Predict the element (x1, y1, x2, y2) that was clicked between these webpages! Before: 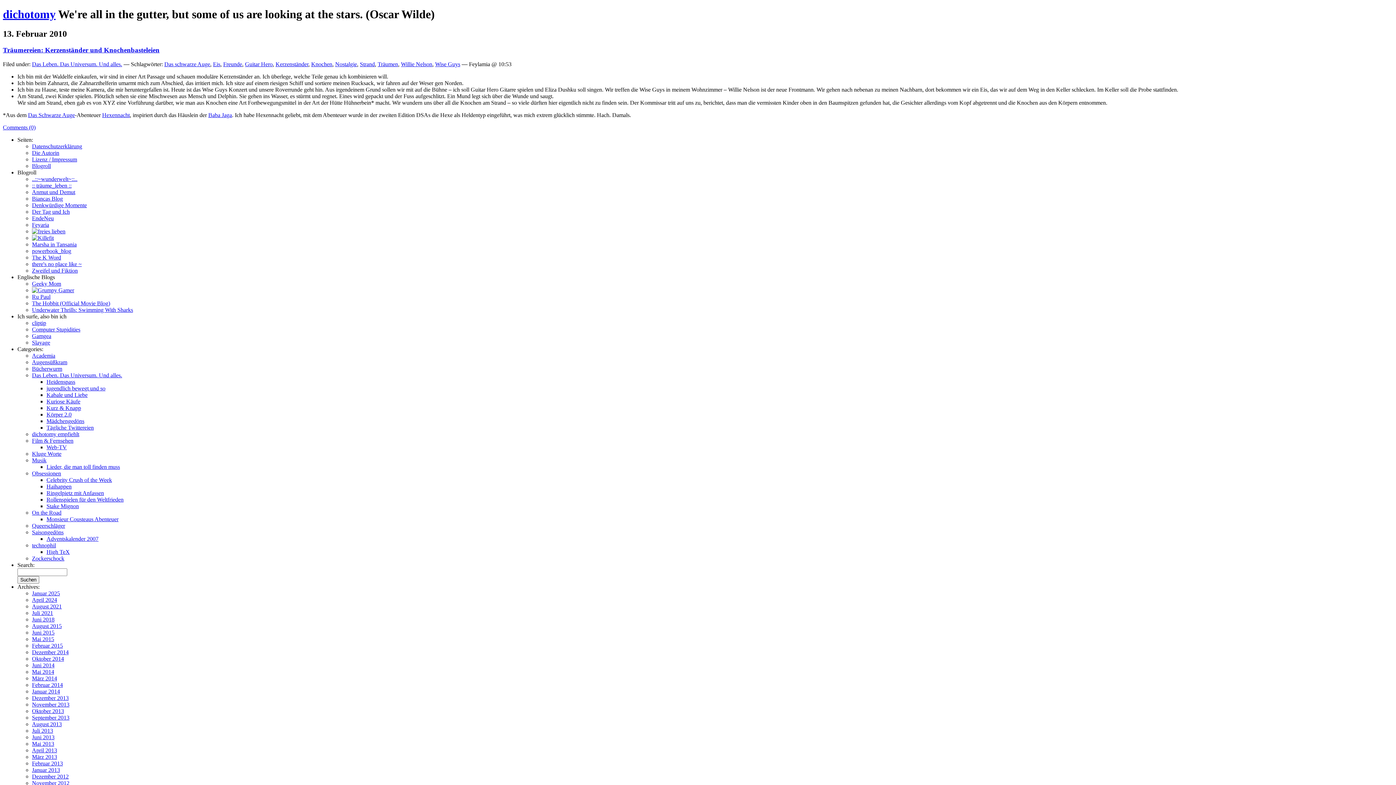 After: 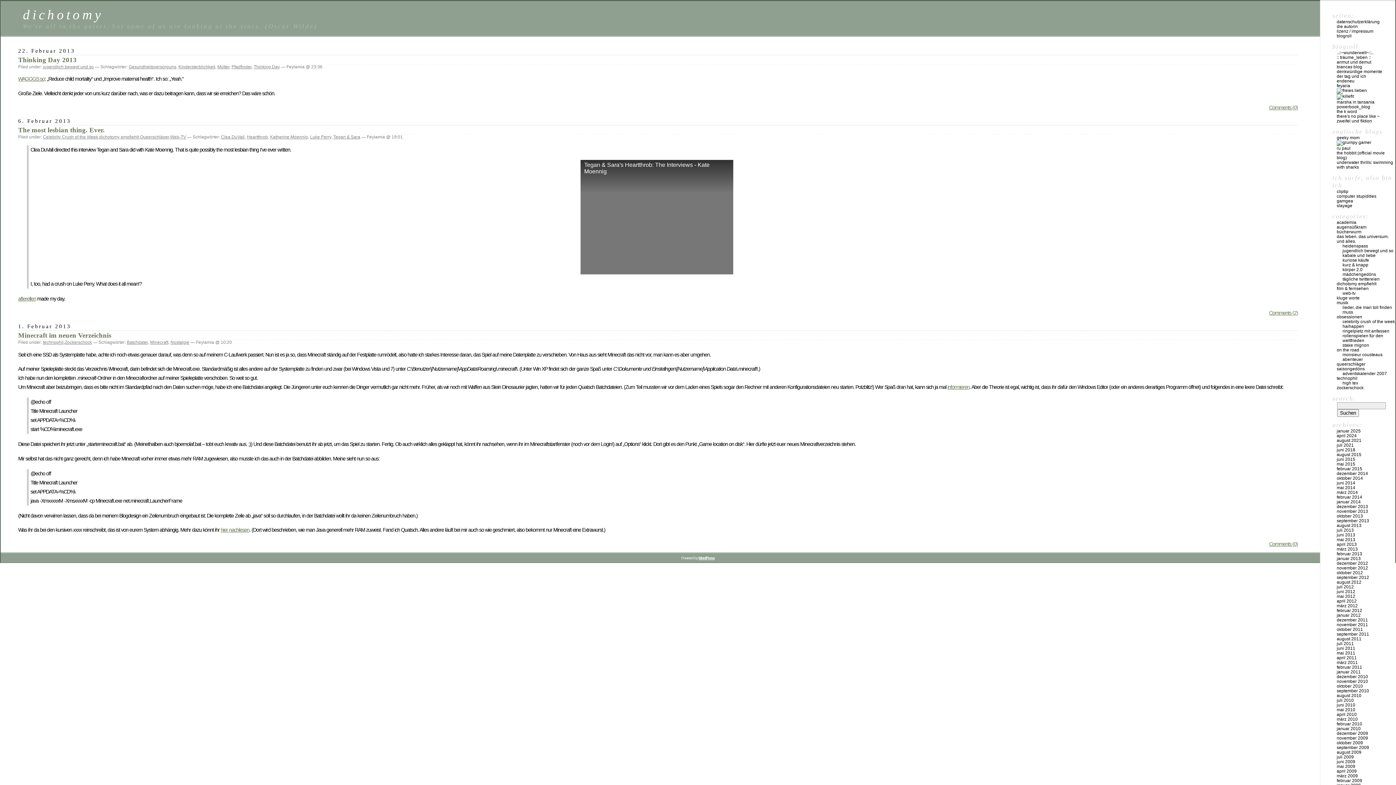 Action: bbox: (32, 760, 62, 766) label: Februar 2013